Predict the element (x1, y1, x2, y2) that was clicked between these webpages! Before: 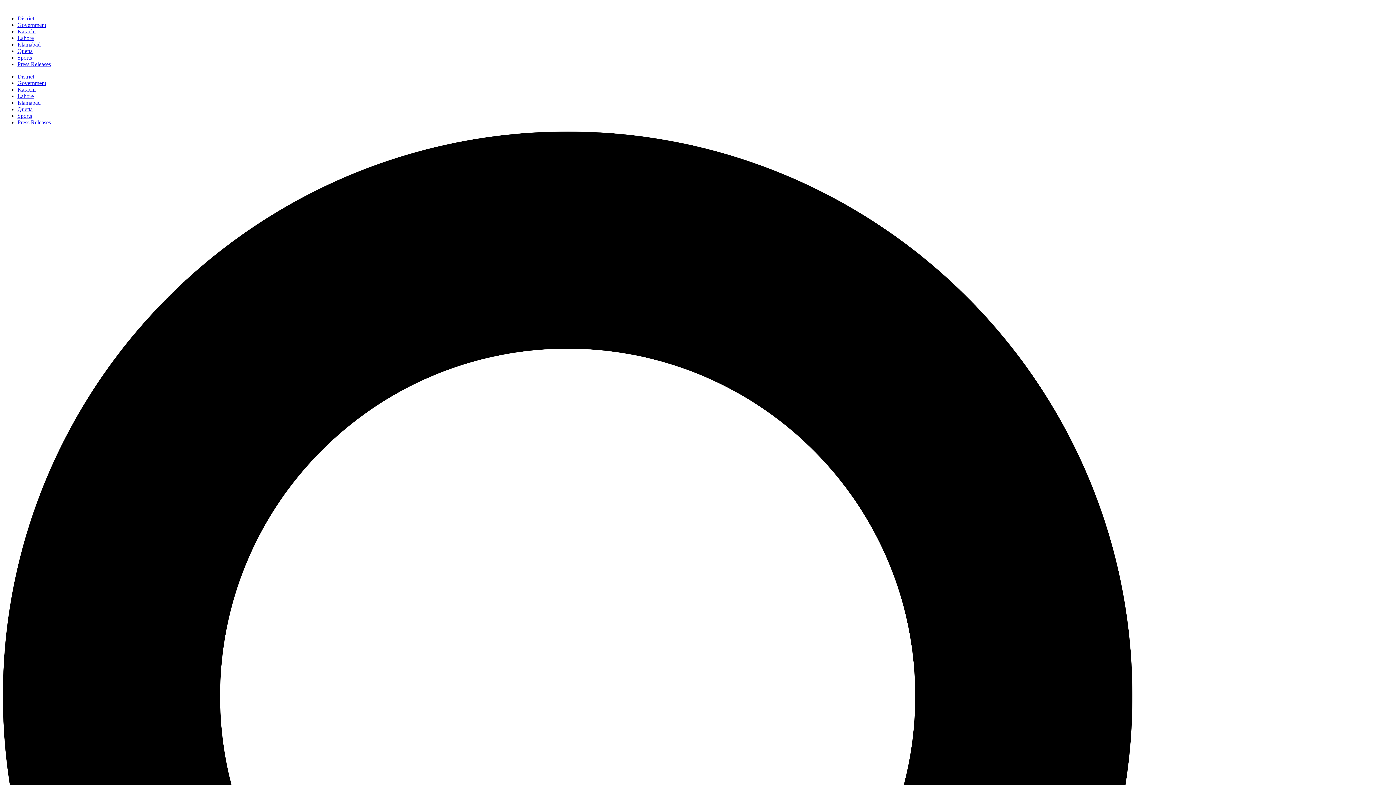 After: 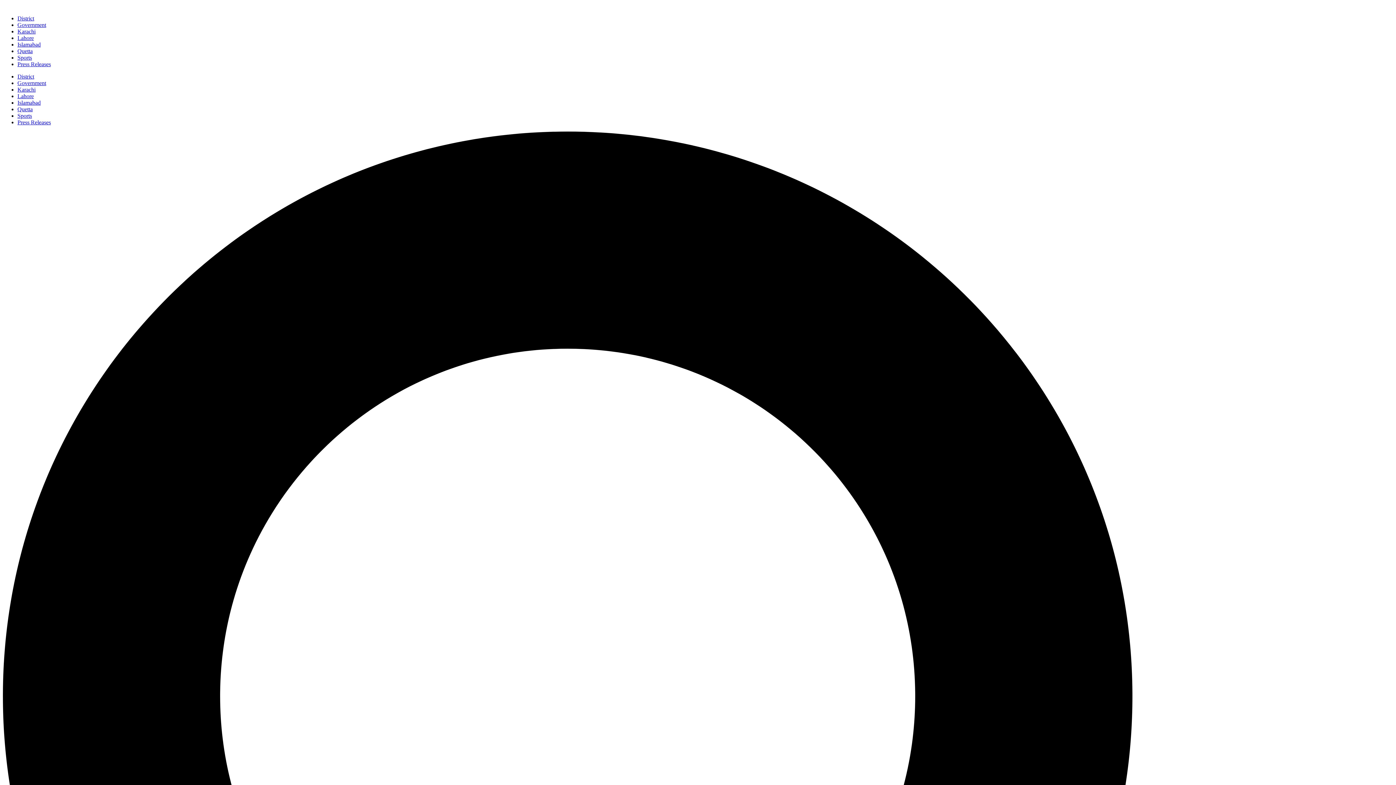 Action: label: Karachi bbox: (17, 86, 35, 92)